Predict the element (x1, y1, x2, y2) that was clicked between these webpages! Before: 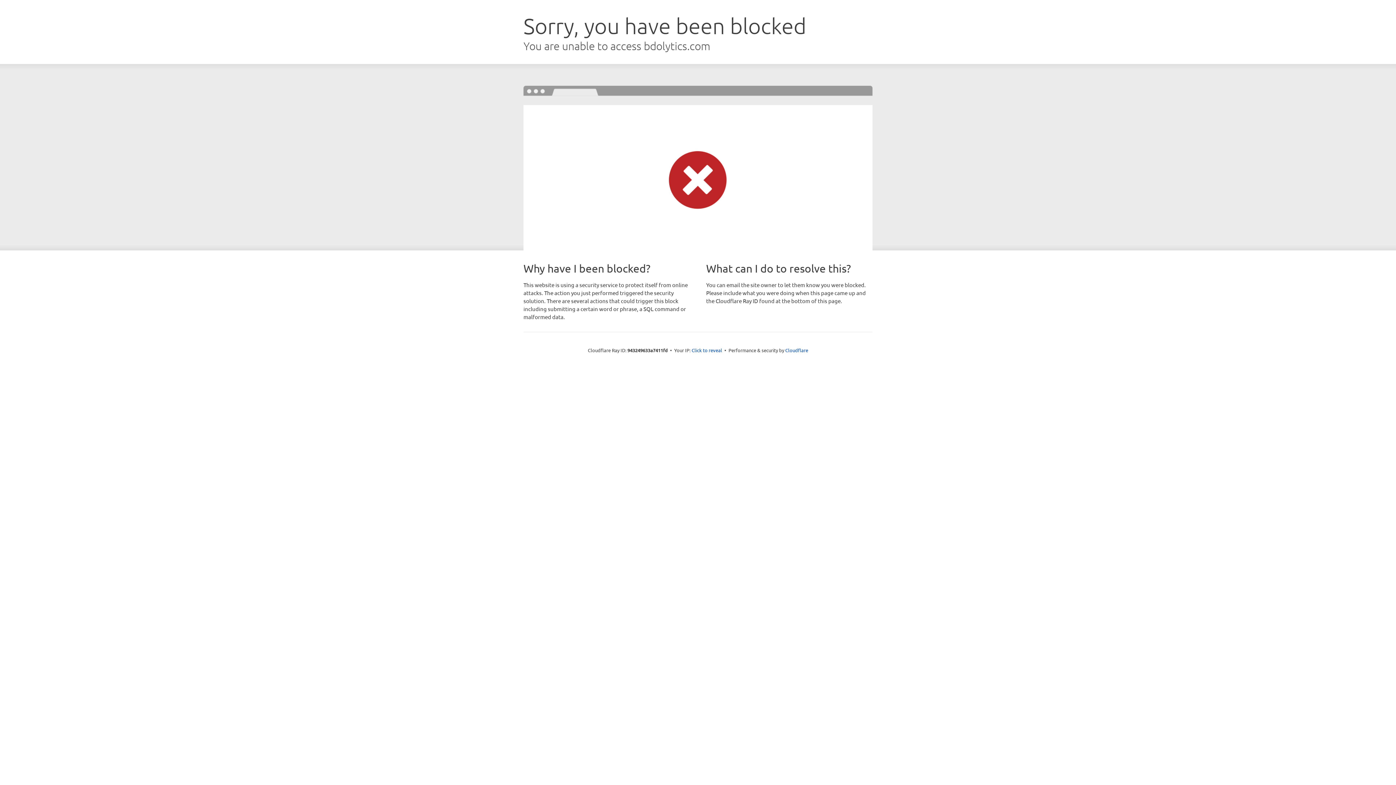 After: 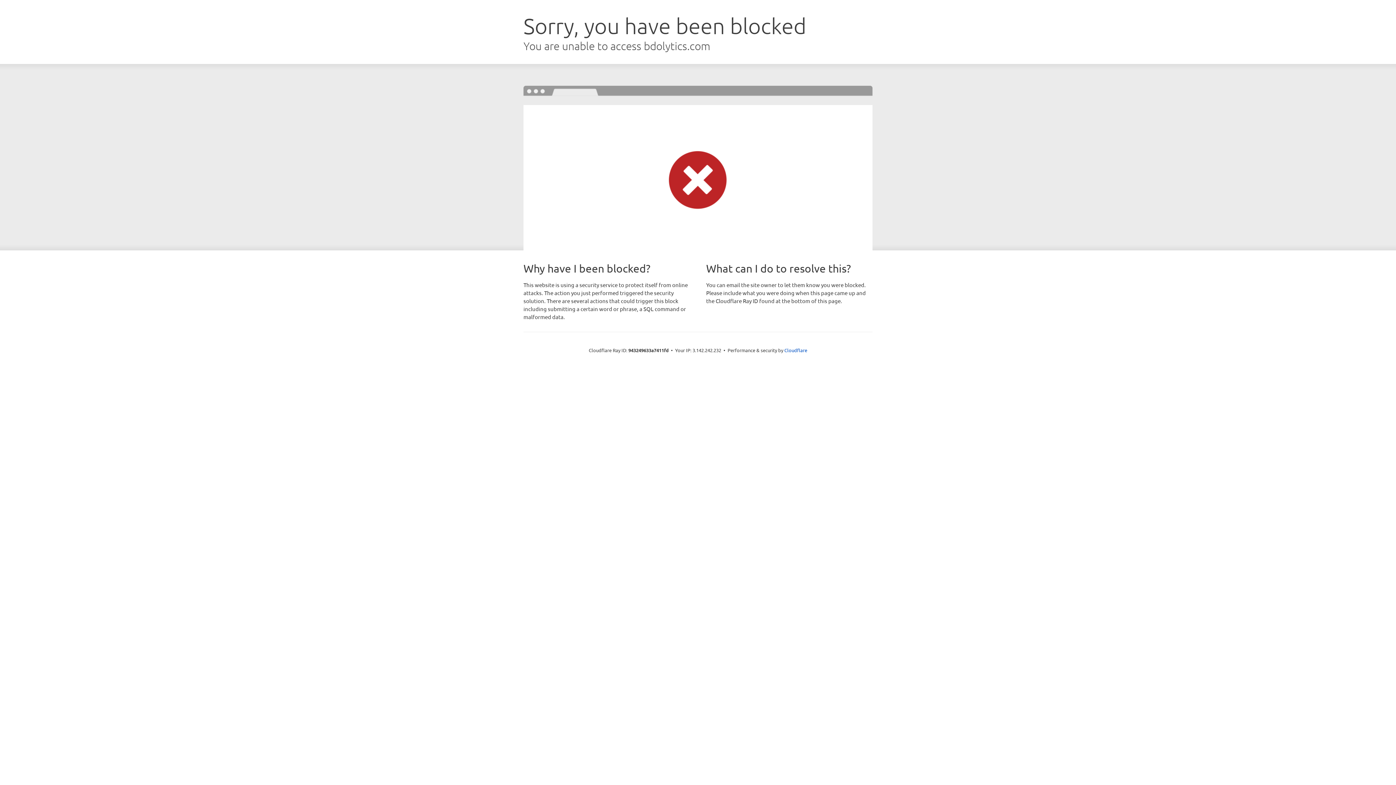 Action: bbox: (691, 346, 722, 353) label: Click to reveal